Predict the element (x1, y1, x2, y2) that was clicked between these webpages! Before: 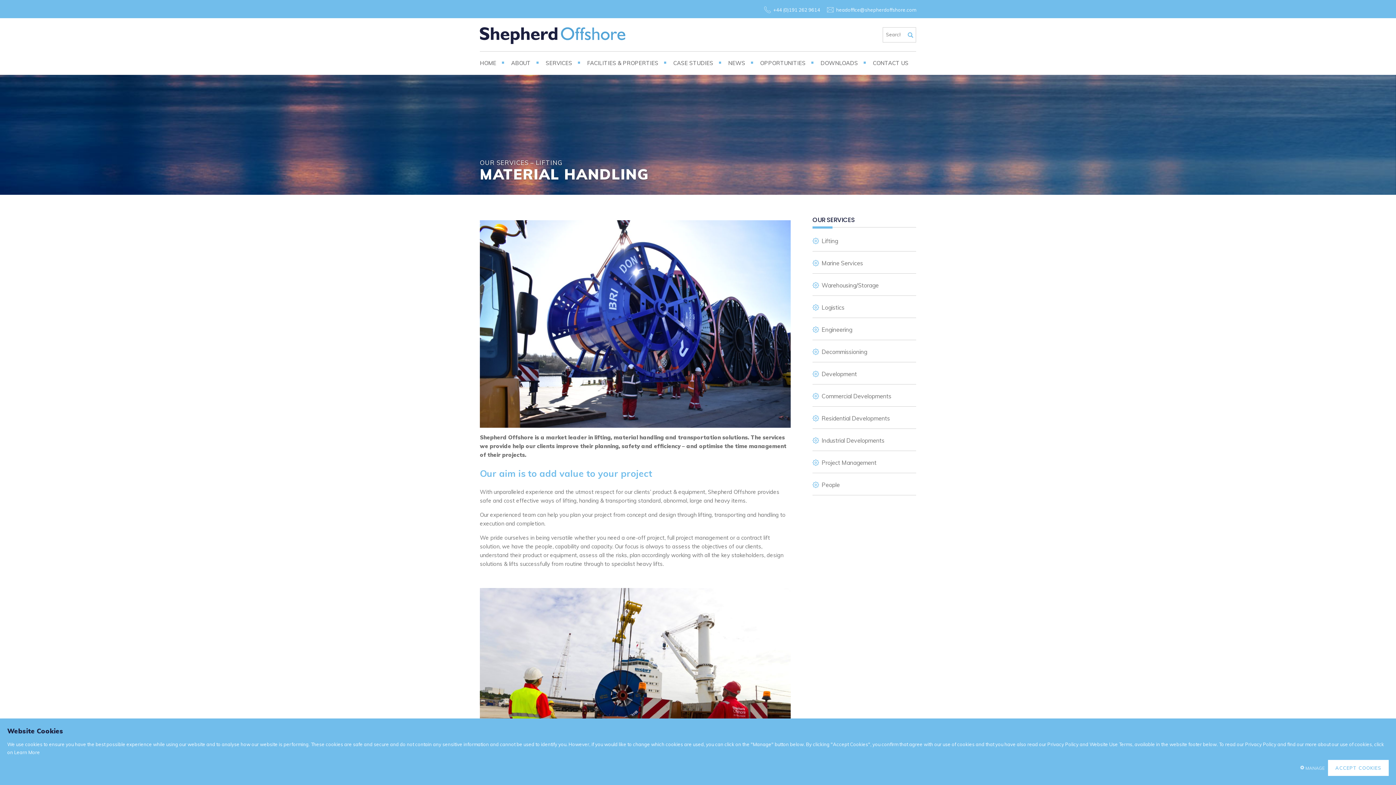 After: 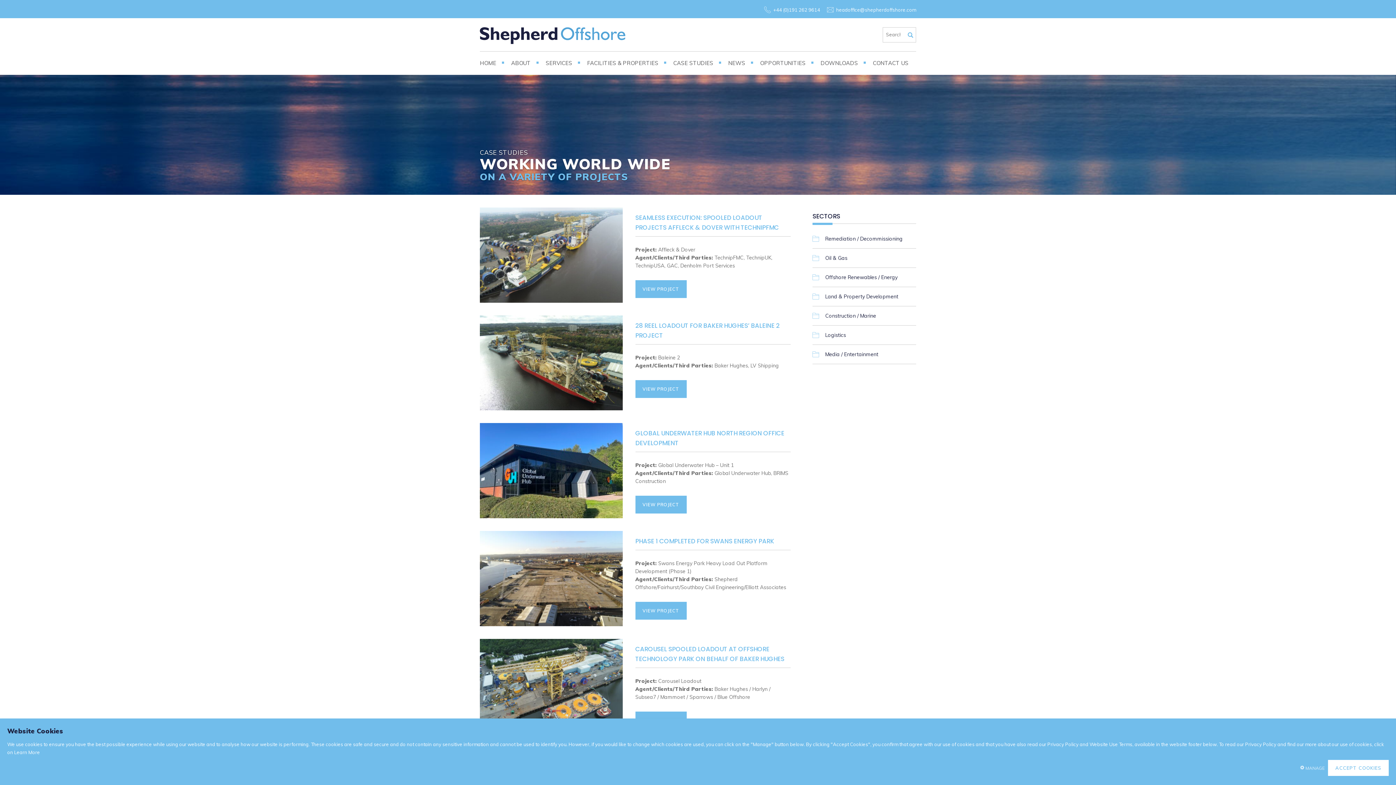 Action: bbox: (673, 59, 713, 66) label: CASE STUDIES